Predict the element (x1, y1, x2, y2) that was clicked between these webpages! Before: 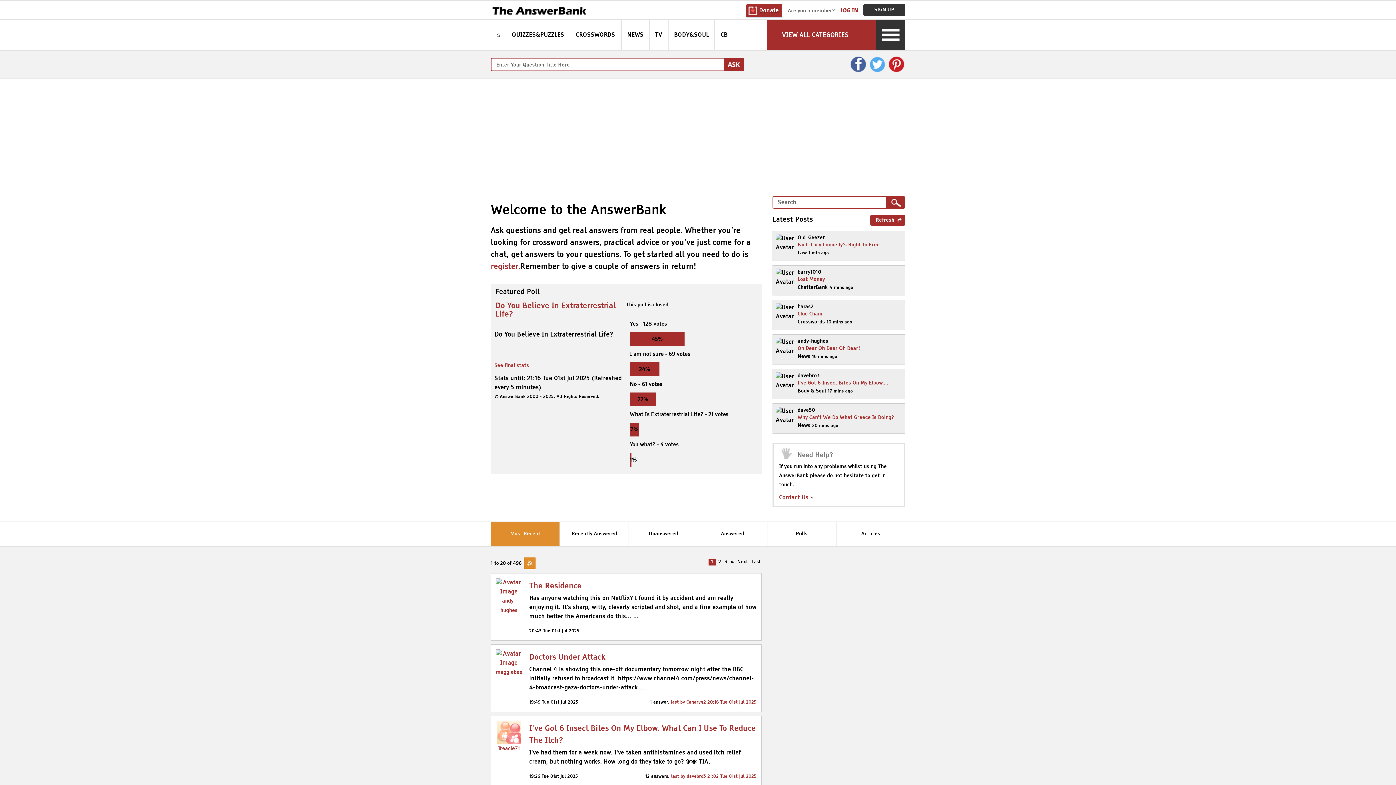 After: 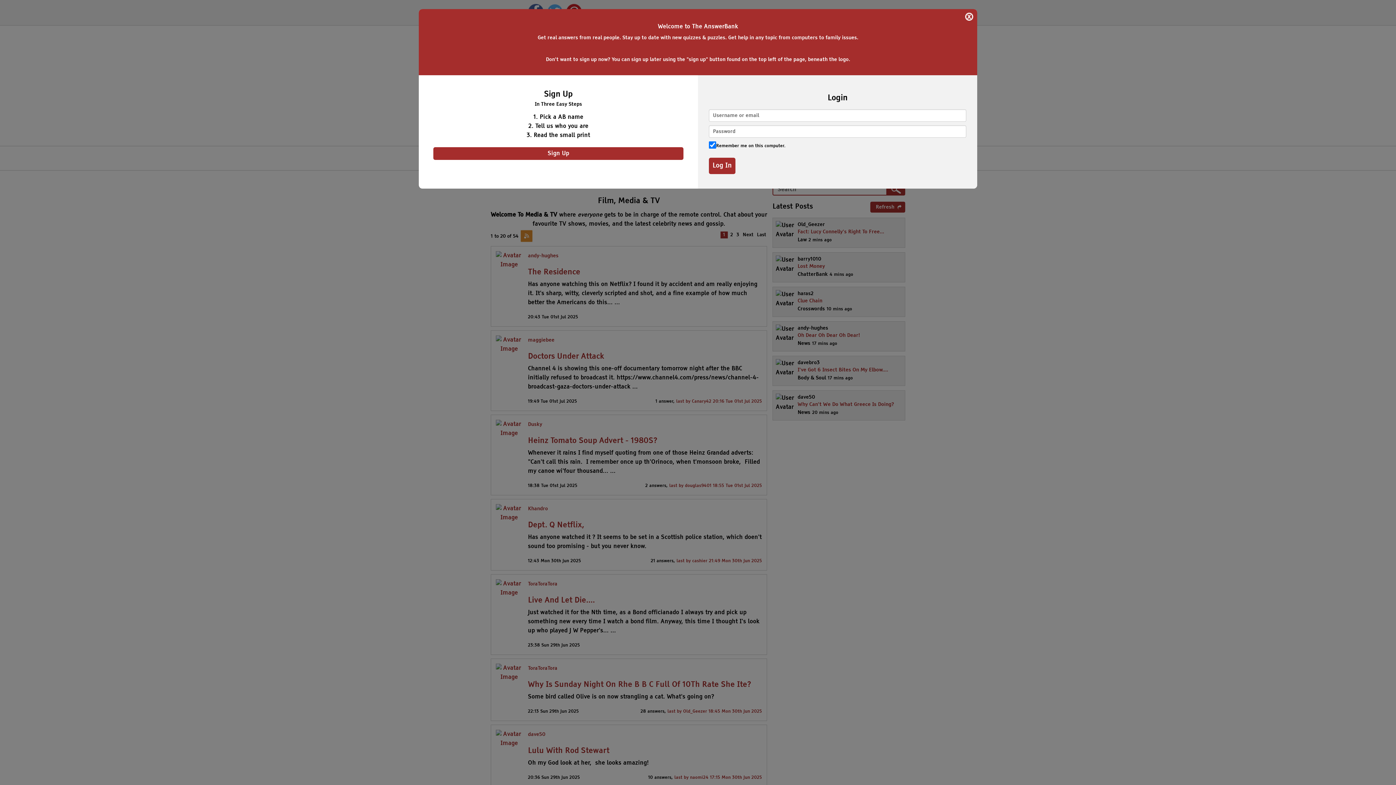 Action: bbox: (649, 20, 668, 50) label: TV